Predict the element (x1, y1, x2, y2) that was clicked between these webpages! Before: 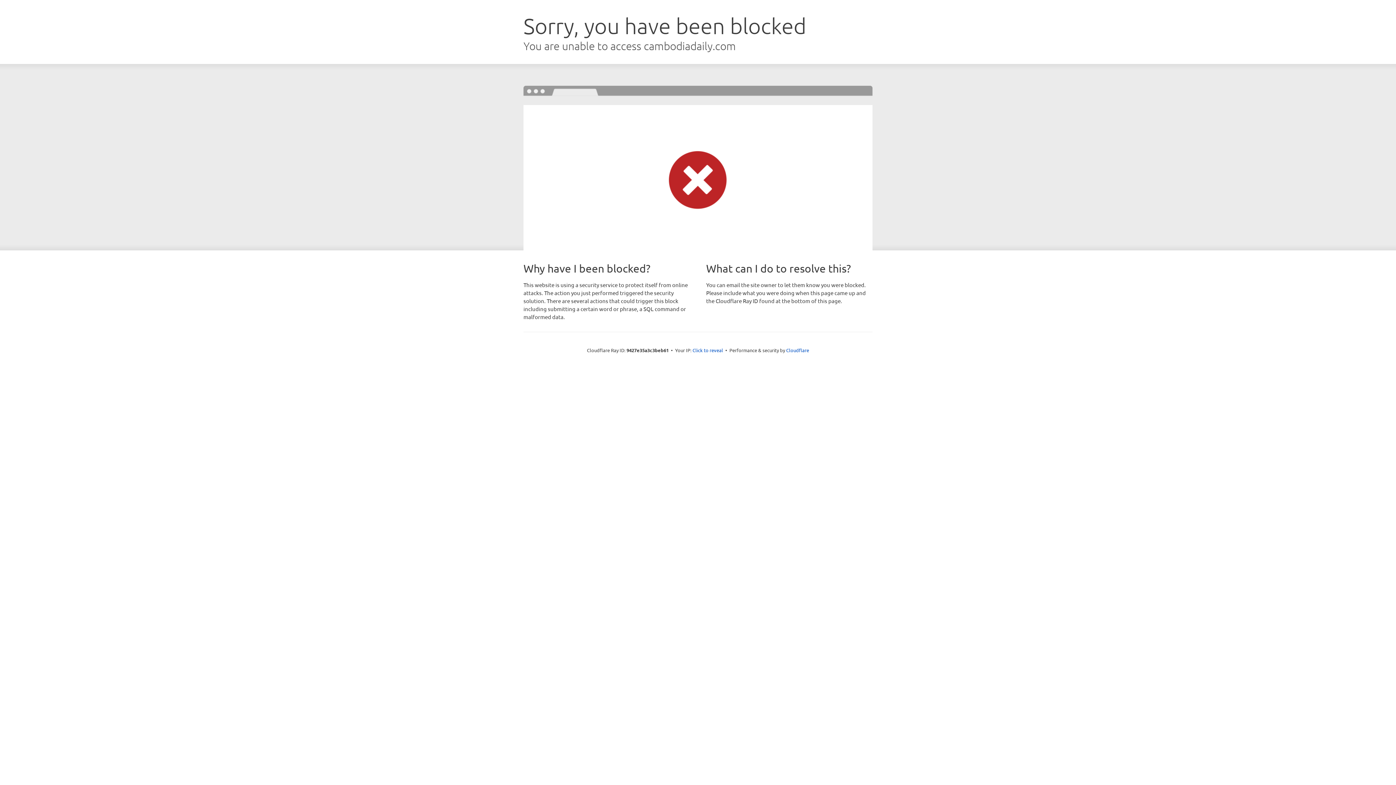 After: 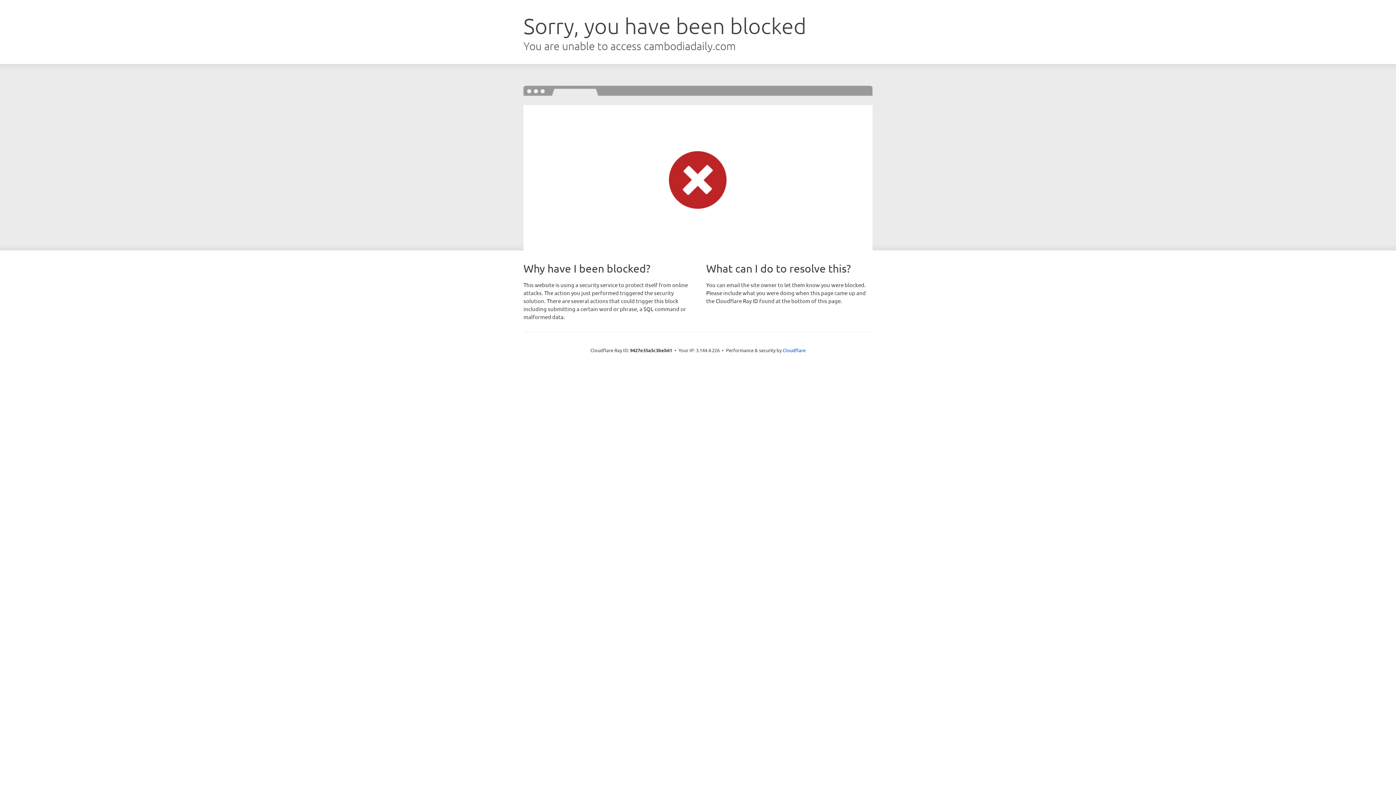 Action: bbox: (692, 346, 723, 353) label: Click to reveal